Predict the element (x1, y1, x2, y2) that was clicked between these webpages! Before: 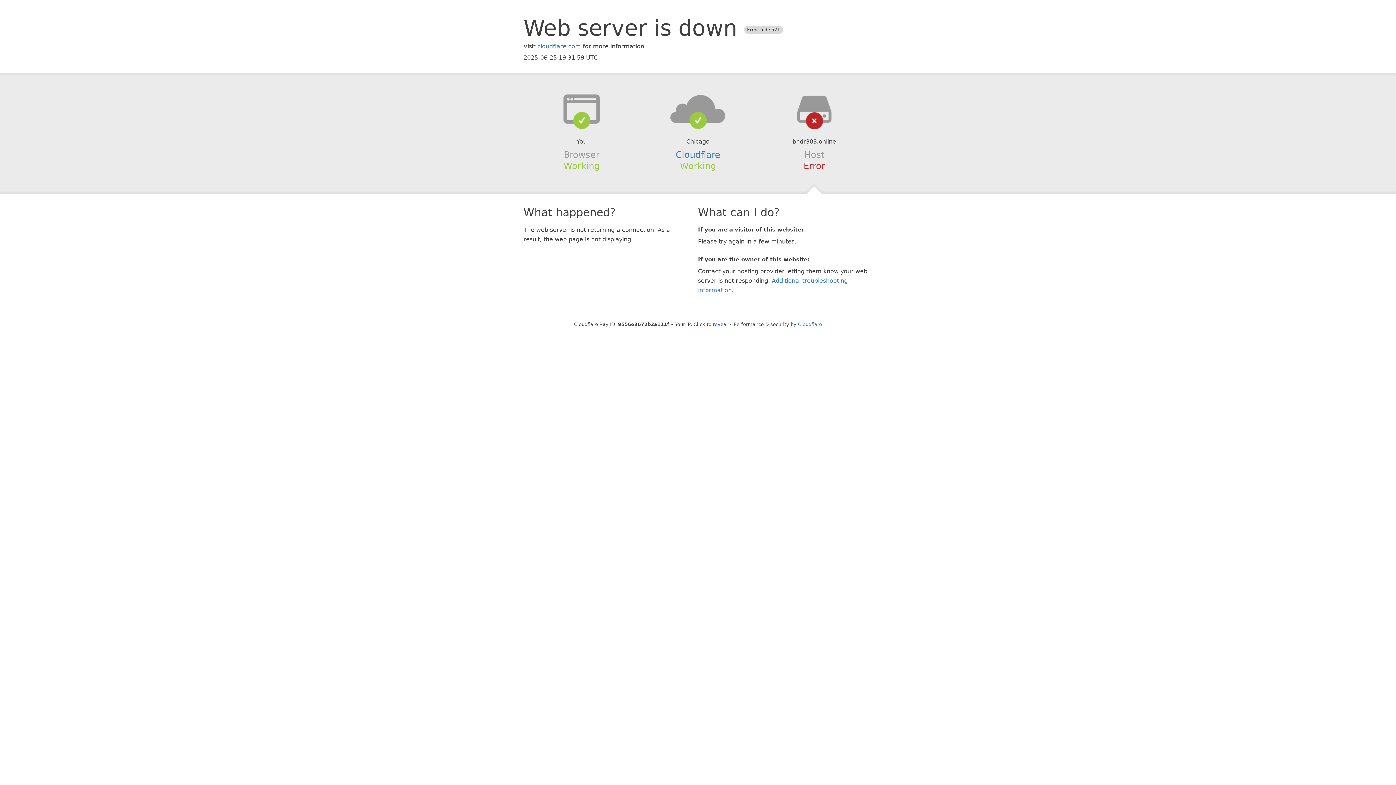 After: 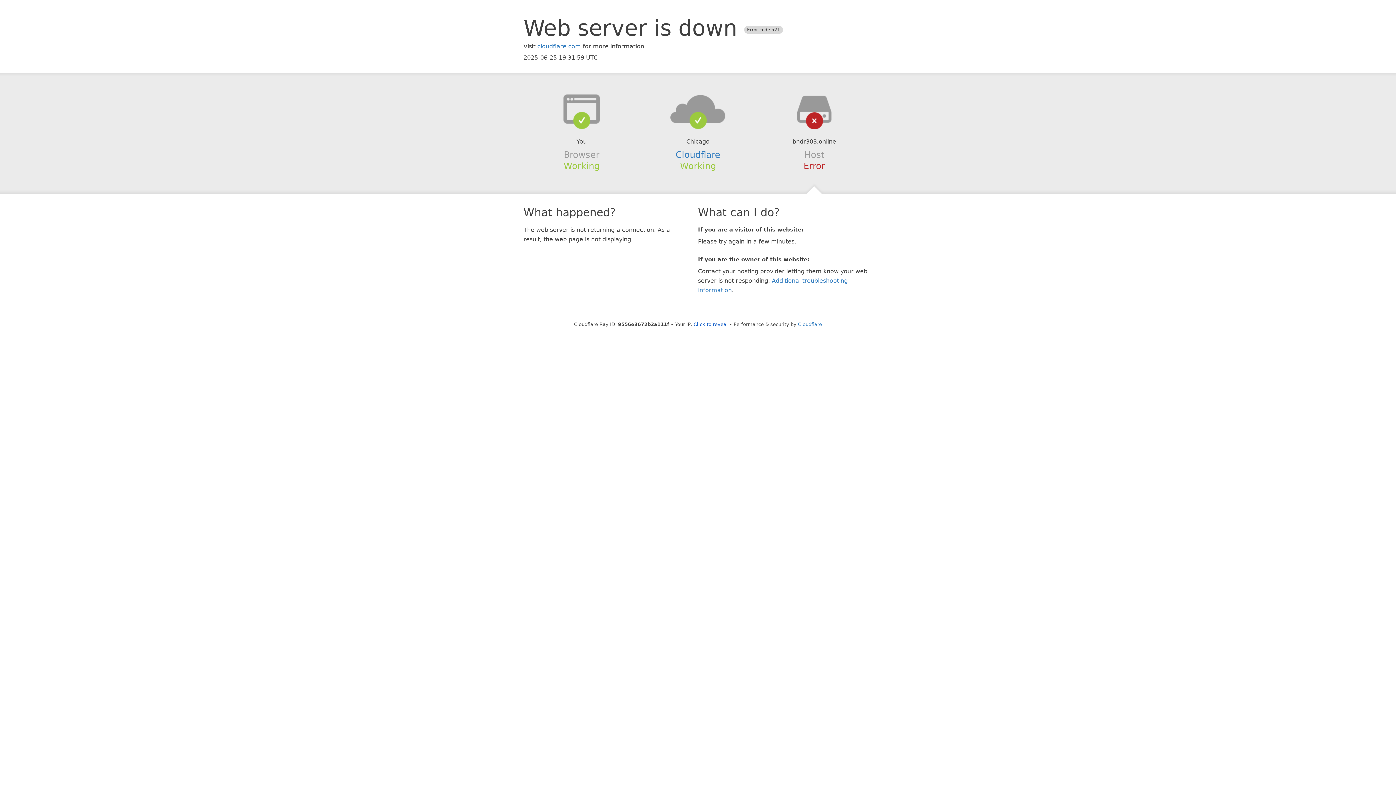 Action: bbox: (639, 94, 756, 123)